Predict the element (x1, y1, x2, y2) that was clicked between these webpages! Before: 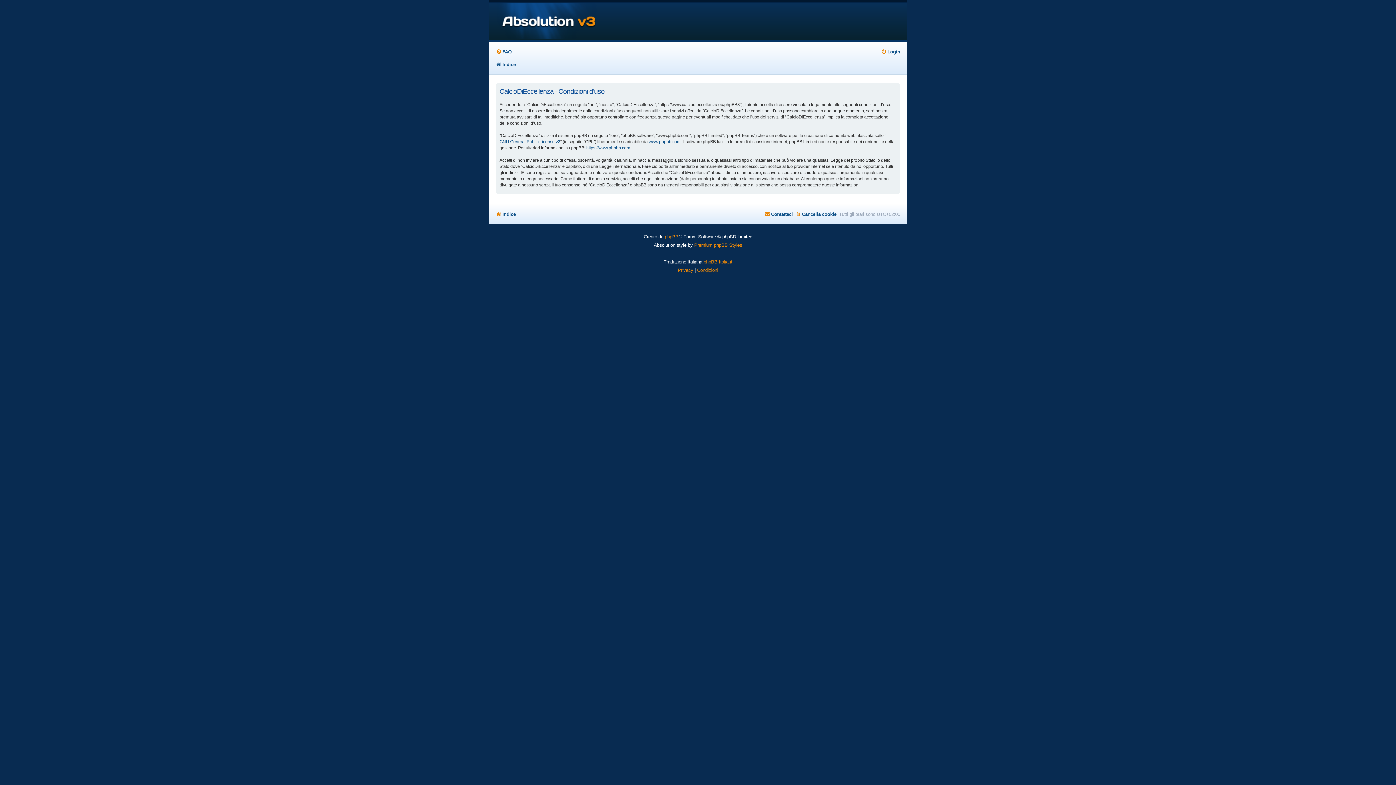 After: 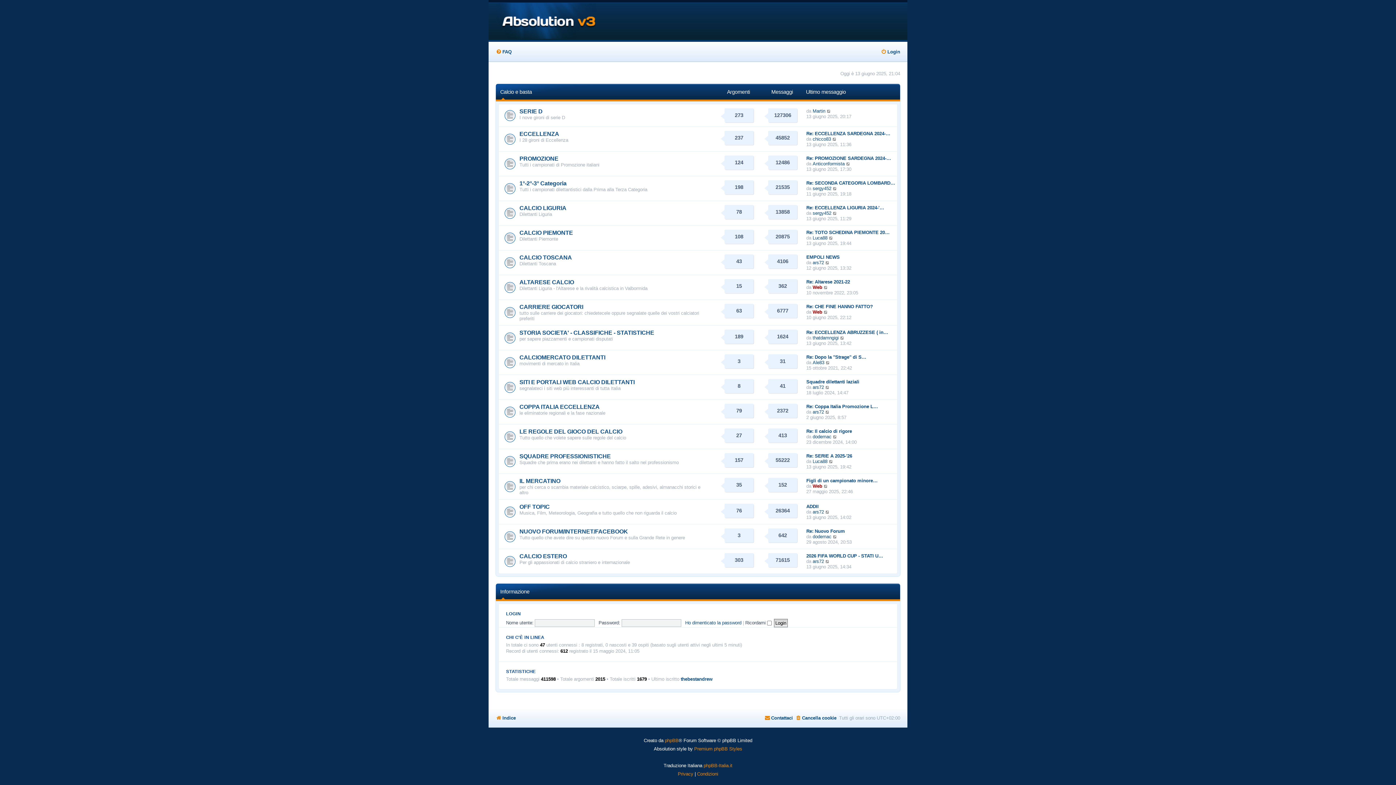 Action: label: Indice bbox: (496, 209, 515, 219)